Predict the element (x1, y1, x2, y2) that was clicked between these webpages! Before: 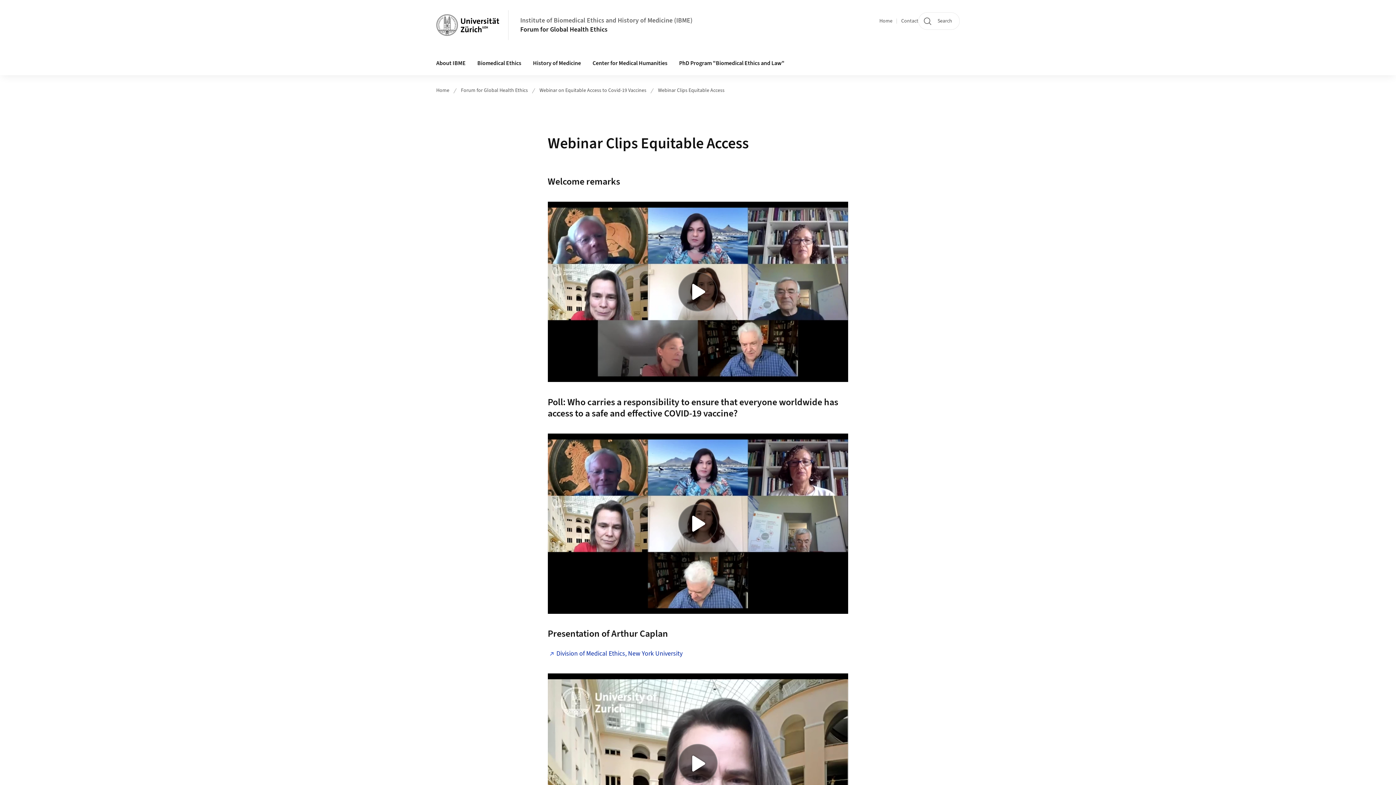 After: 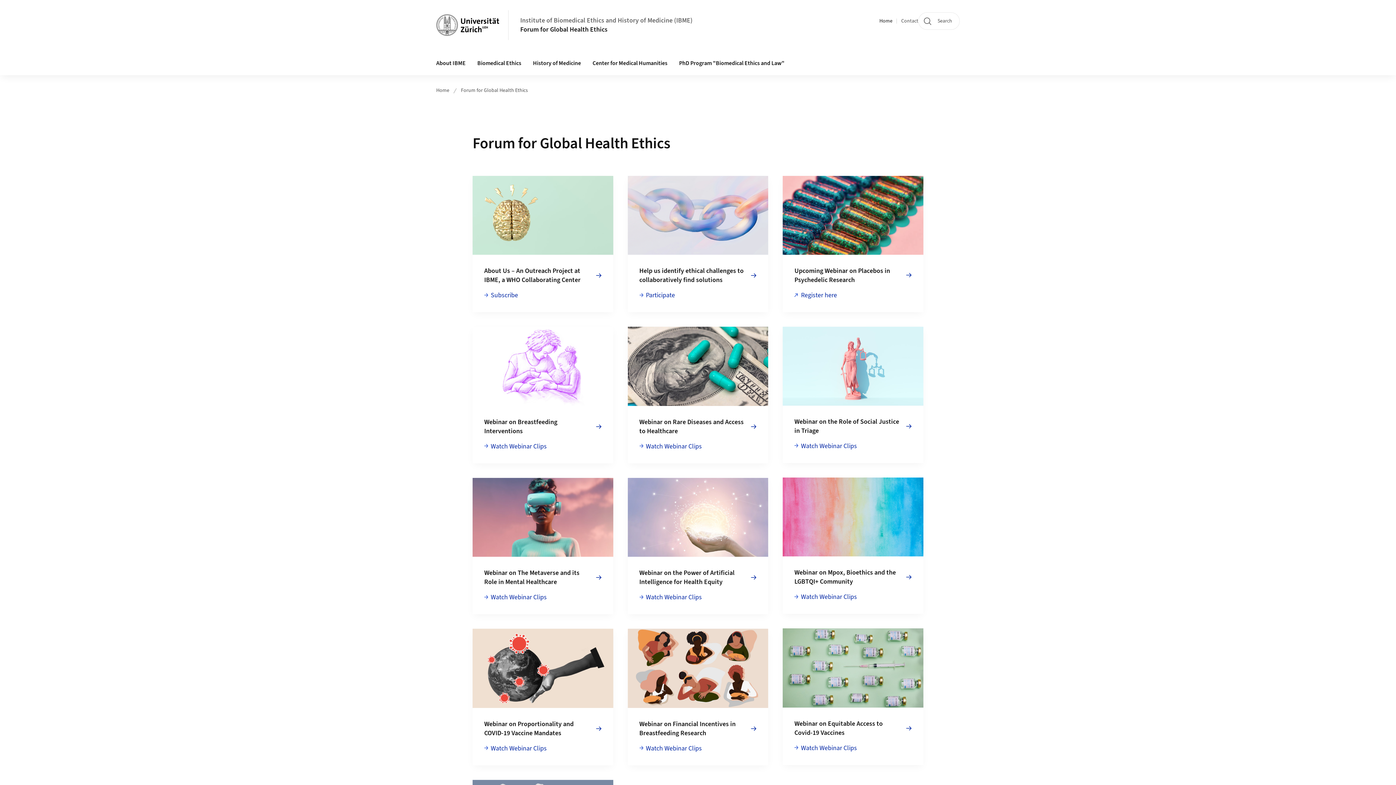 Action: bbox: (879, 17, 892, 24) label: Home